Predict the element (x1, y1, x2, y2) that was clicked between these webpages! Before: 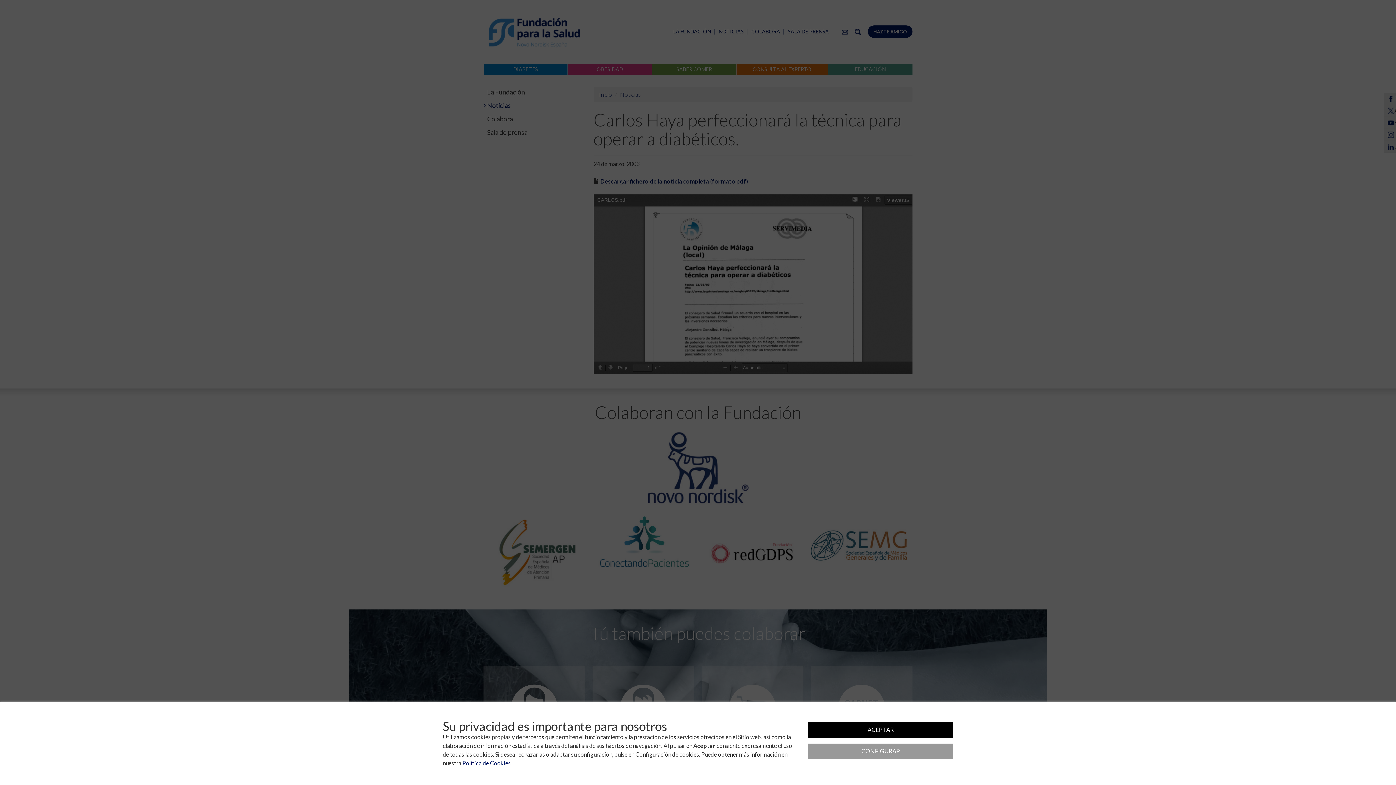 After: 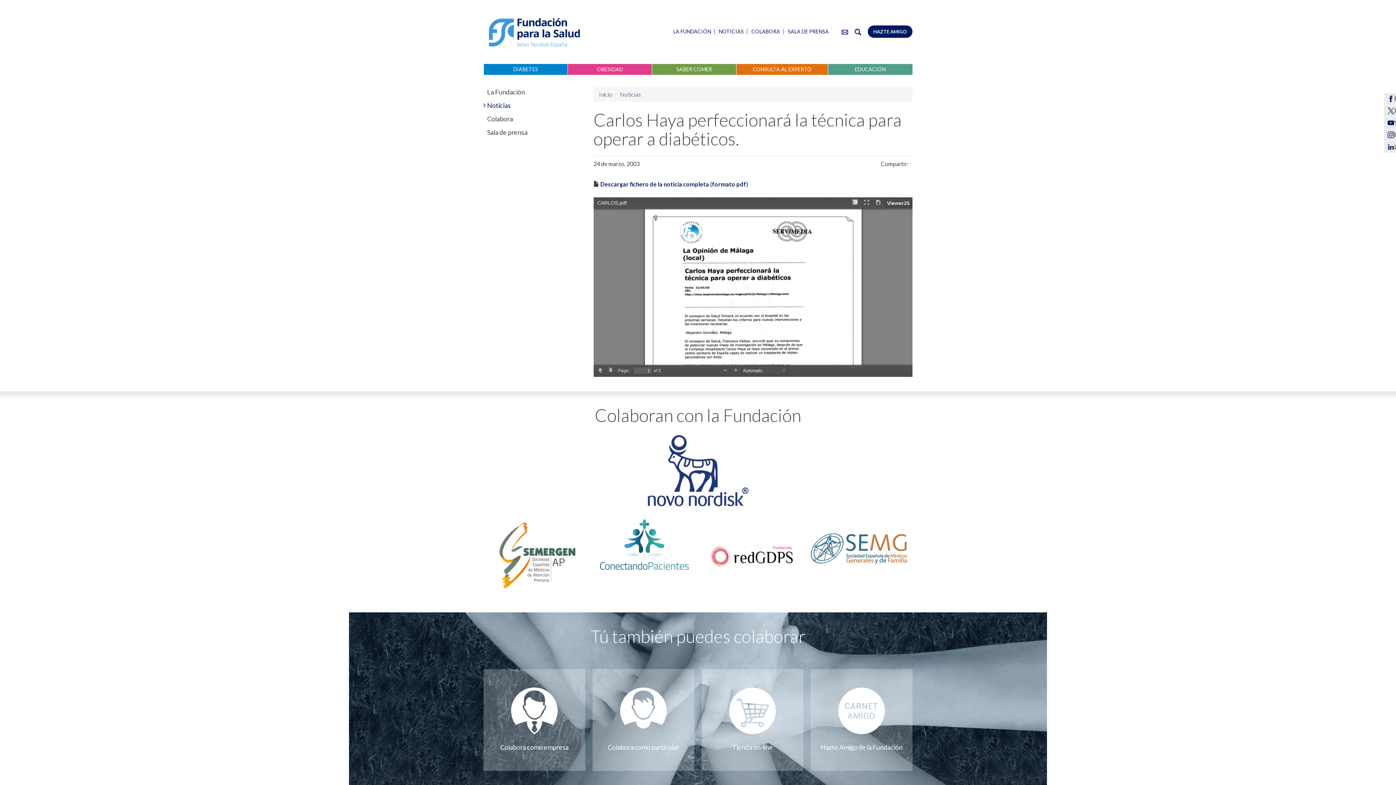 Action: bbox: (808, 722, 953, 738) label: ACEPTAR